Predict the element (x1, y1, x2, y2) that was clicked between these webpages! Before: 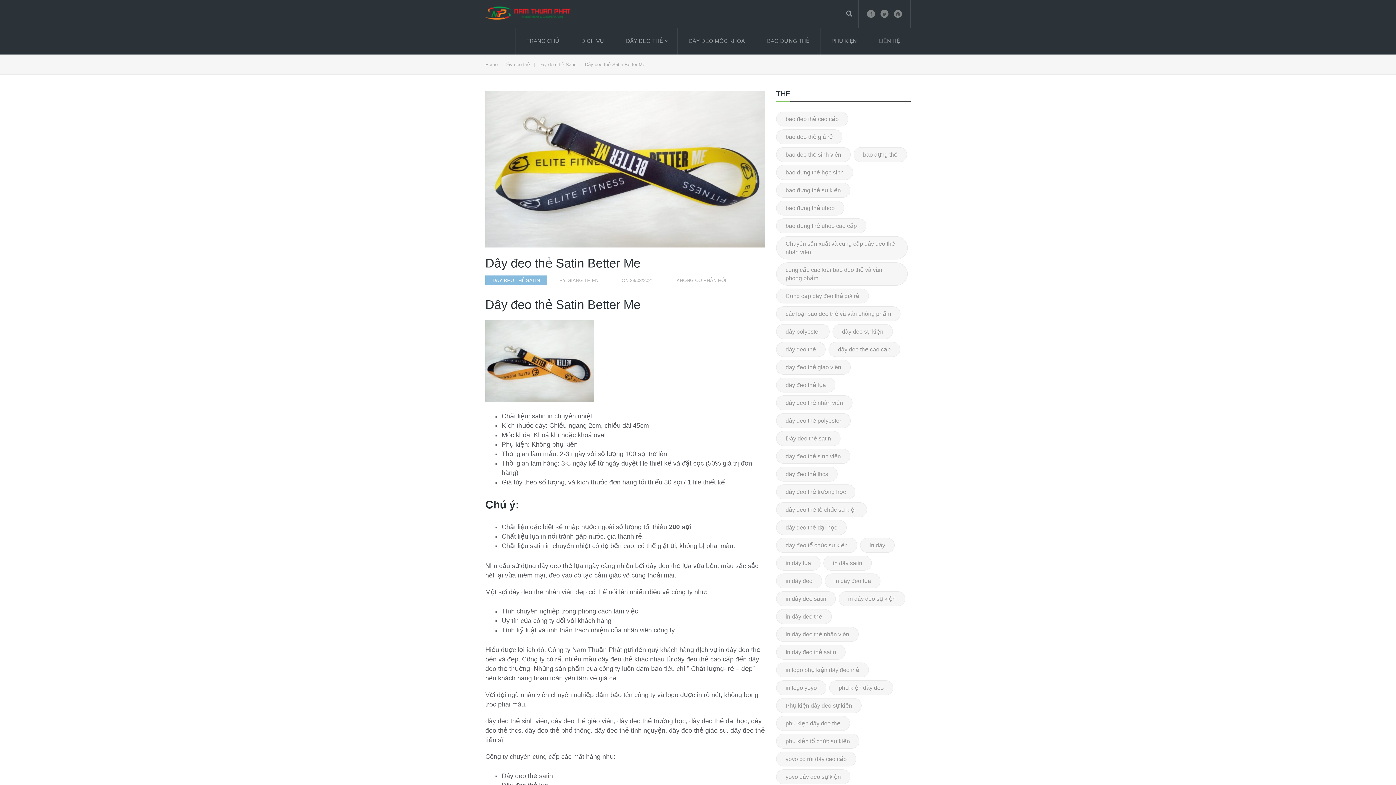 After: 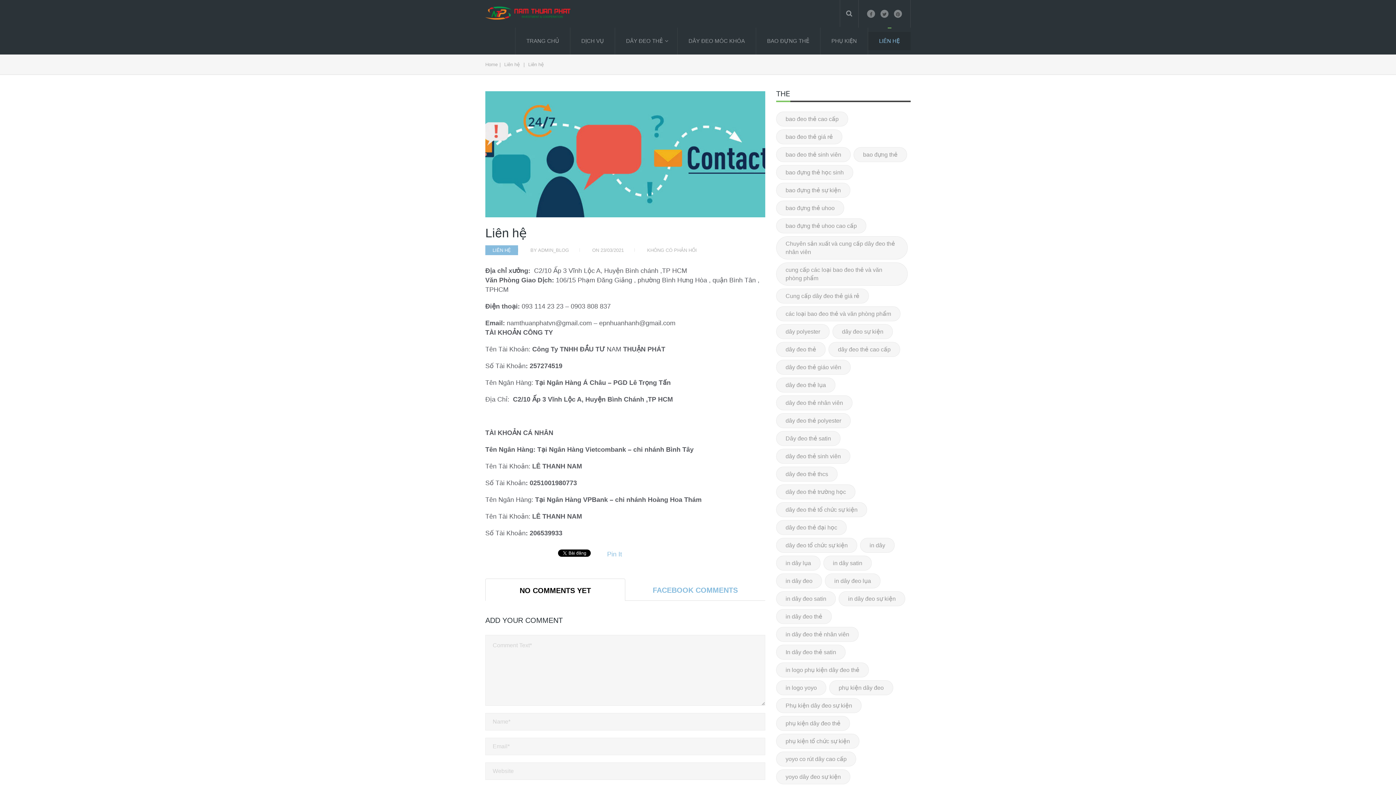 Action: label: LIÊN HỆ bbox: (868, 32, 910, 50)